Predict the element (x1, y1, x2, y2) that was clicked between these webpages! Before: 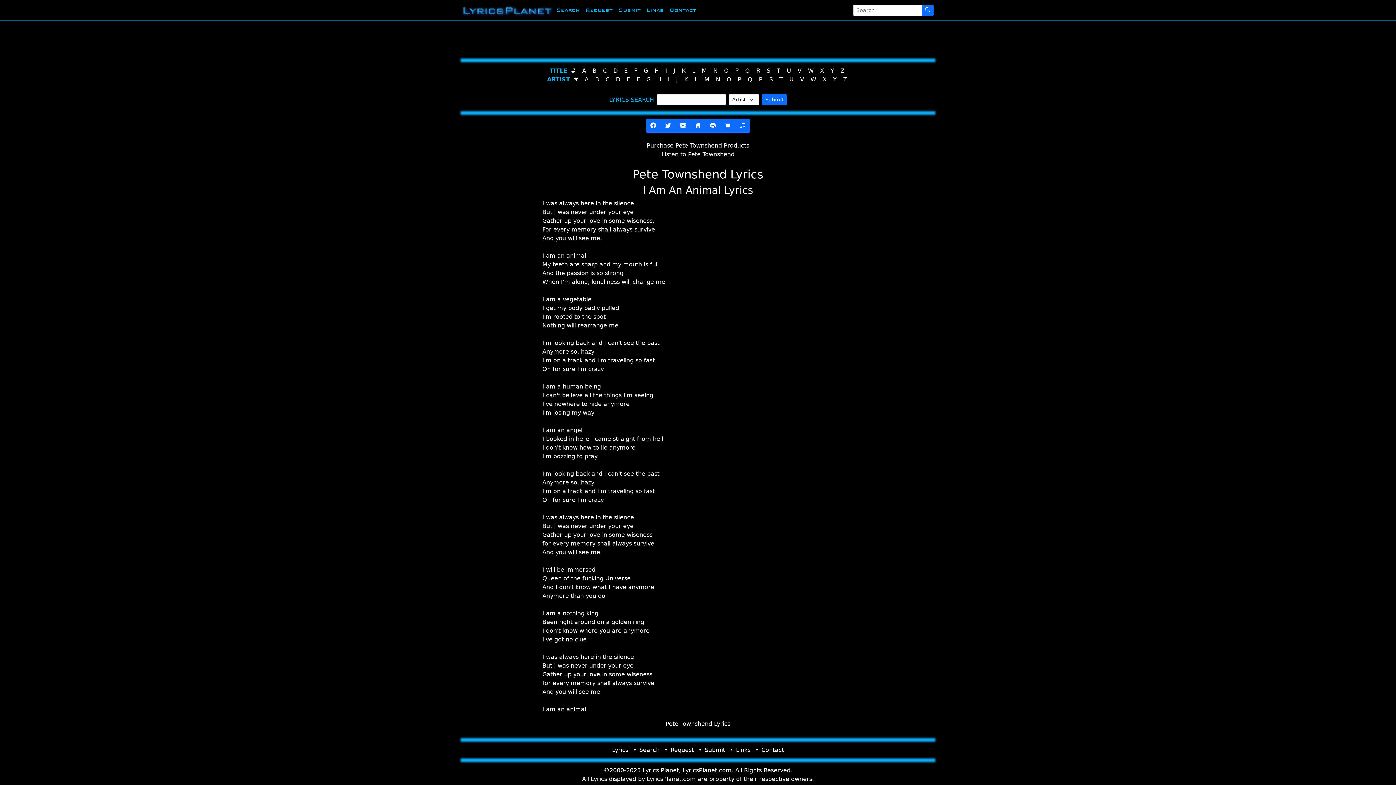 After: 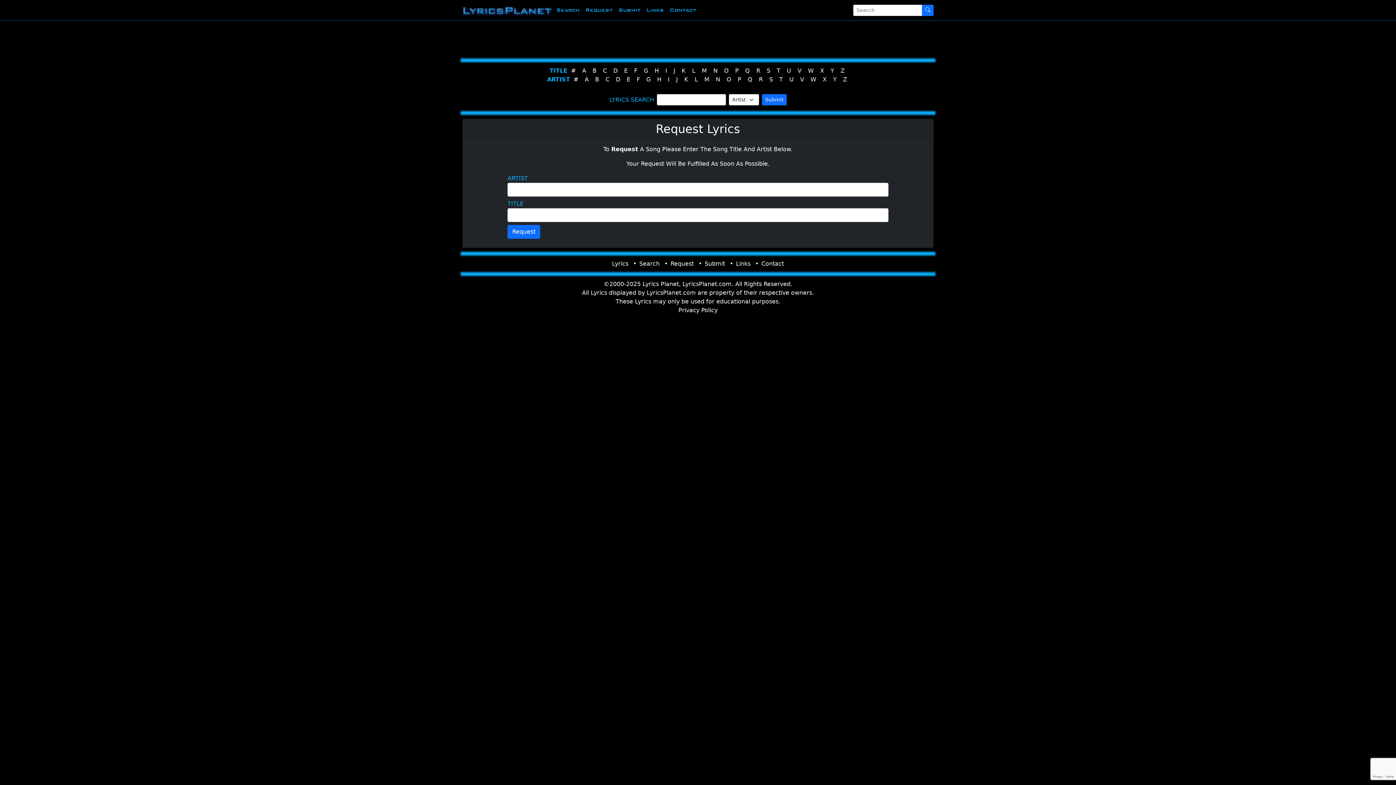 Action: label: Request bbox: (670, 746, 694, 753)